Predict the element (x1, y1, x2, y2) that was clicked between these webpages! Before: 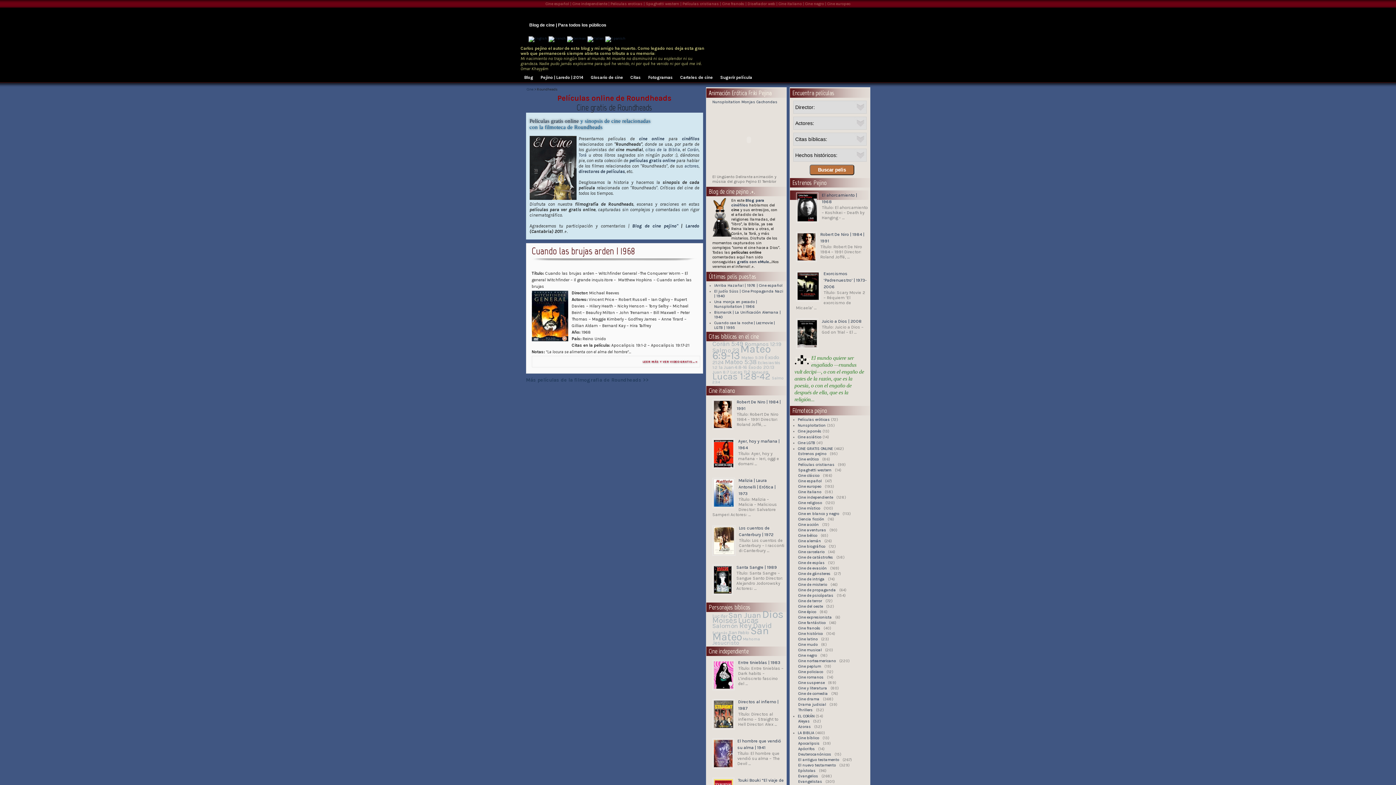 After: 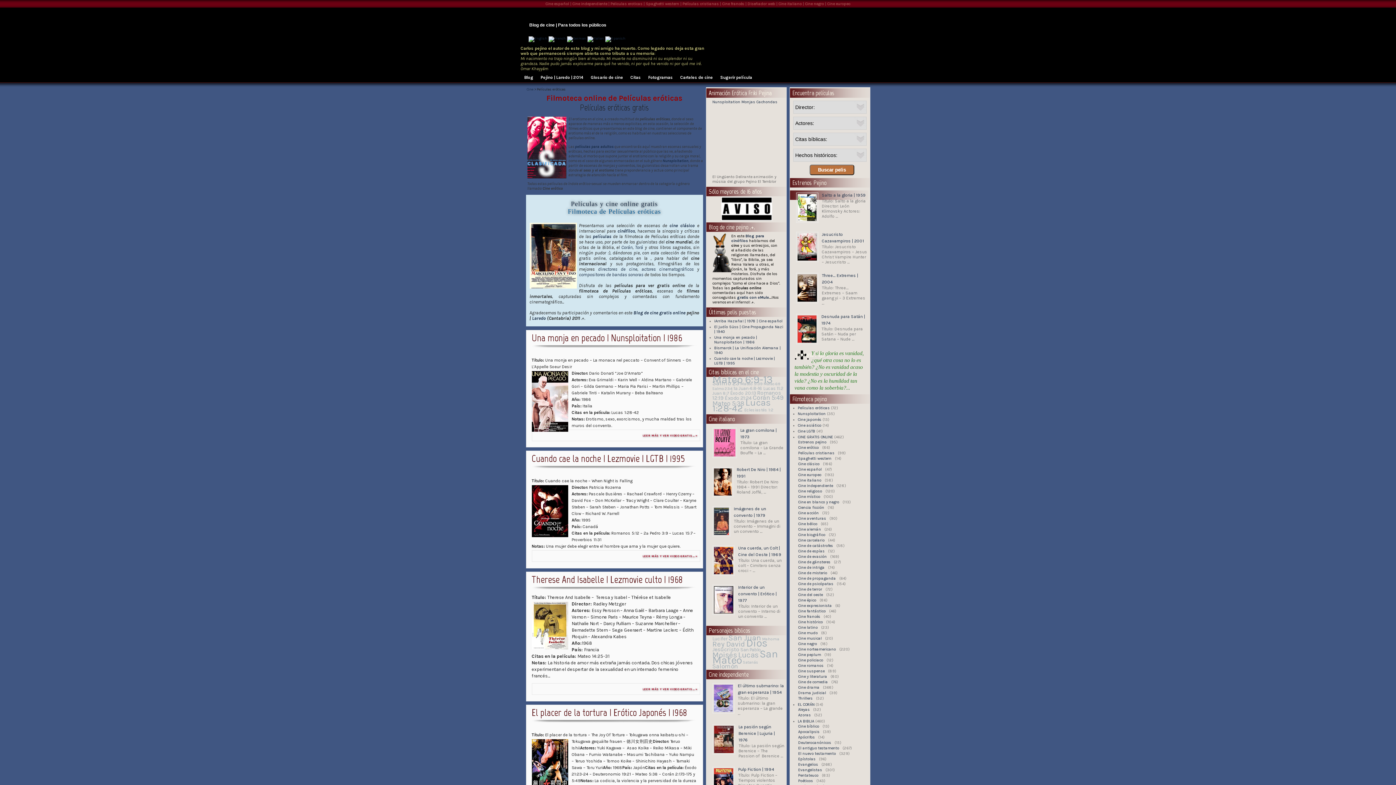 Action: bbox: (798, 417, 830, 422) label: Películas eróticas